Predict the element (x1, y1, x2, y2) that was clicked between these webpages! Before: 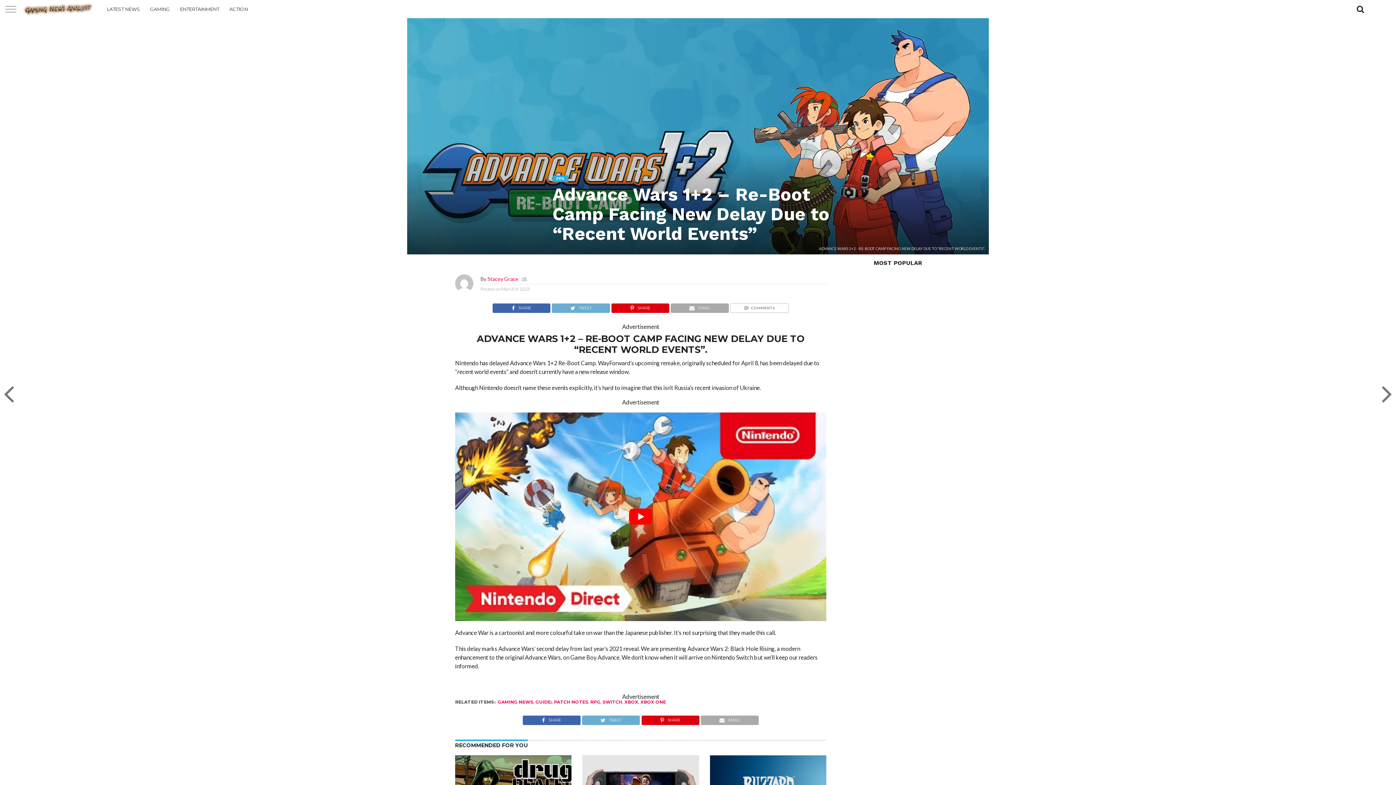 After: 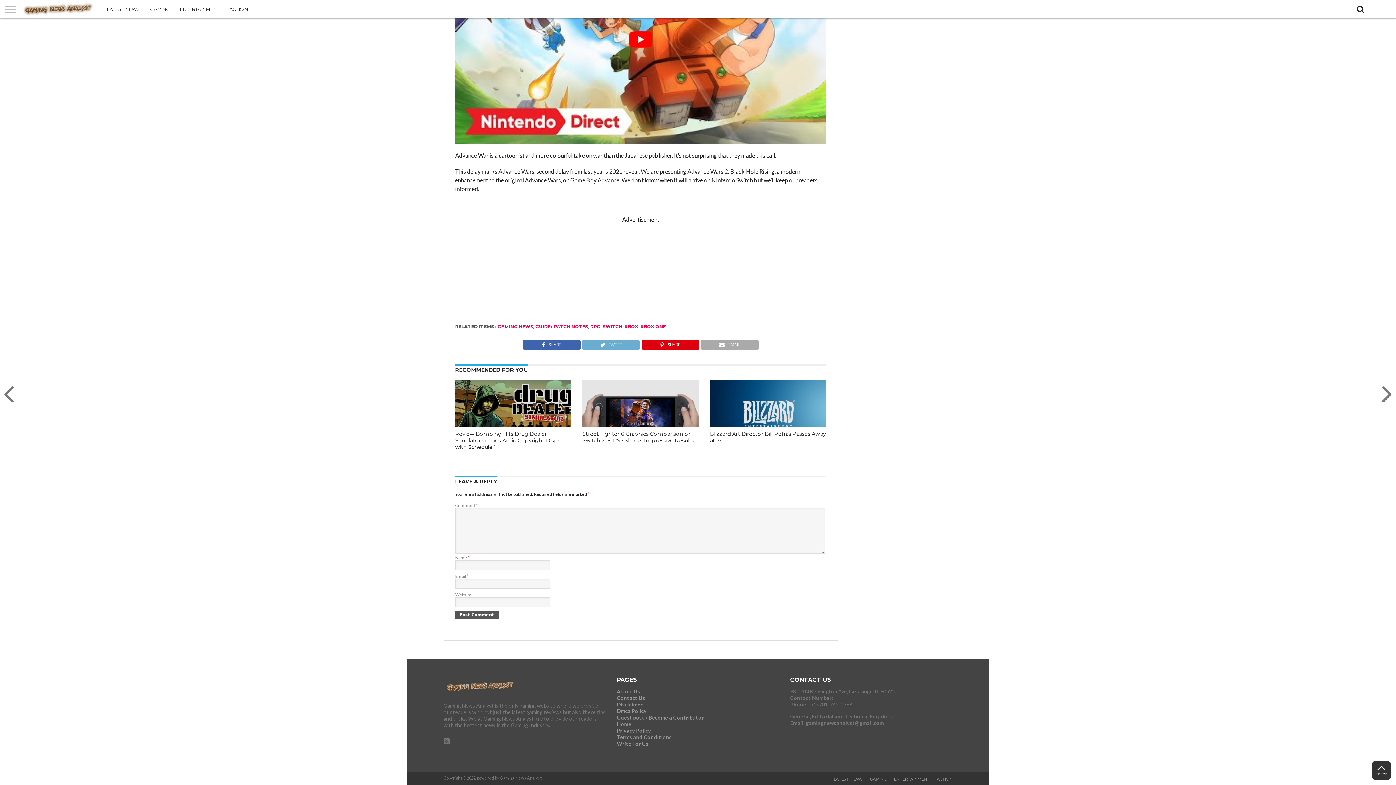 Action: bbox: (730, 302, 789, 309) label: COMMENTS